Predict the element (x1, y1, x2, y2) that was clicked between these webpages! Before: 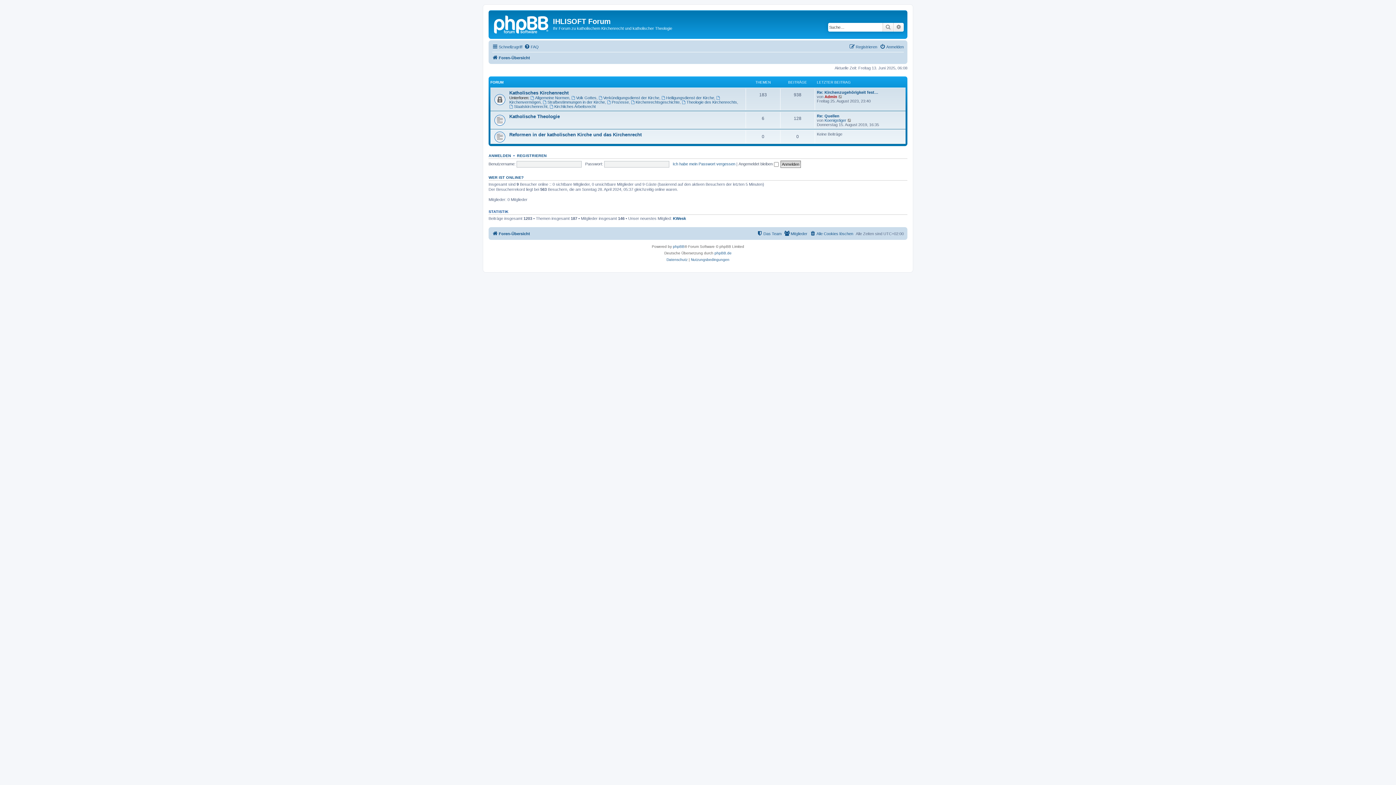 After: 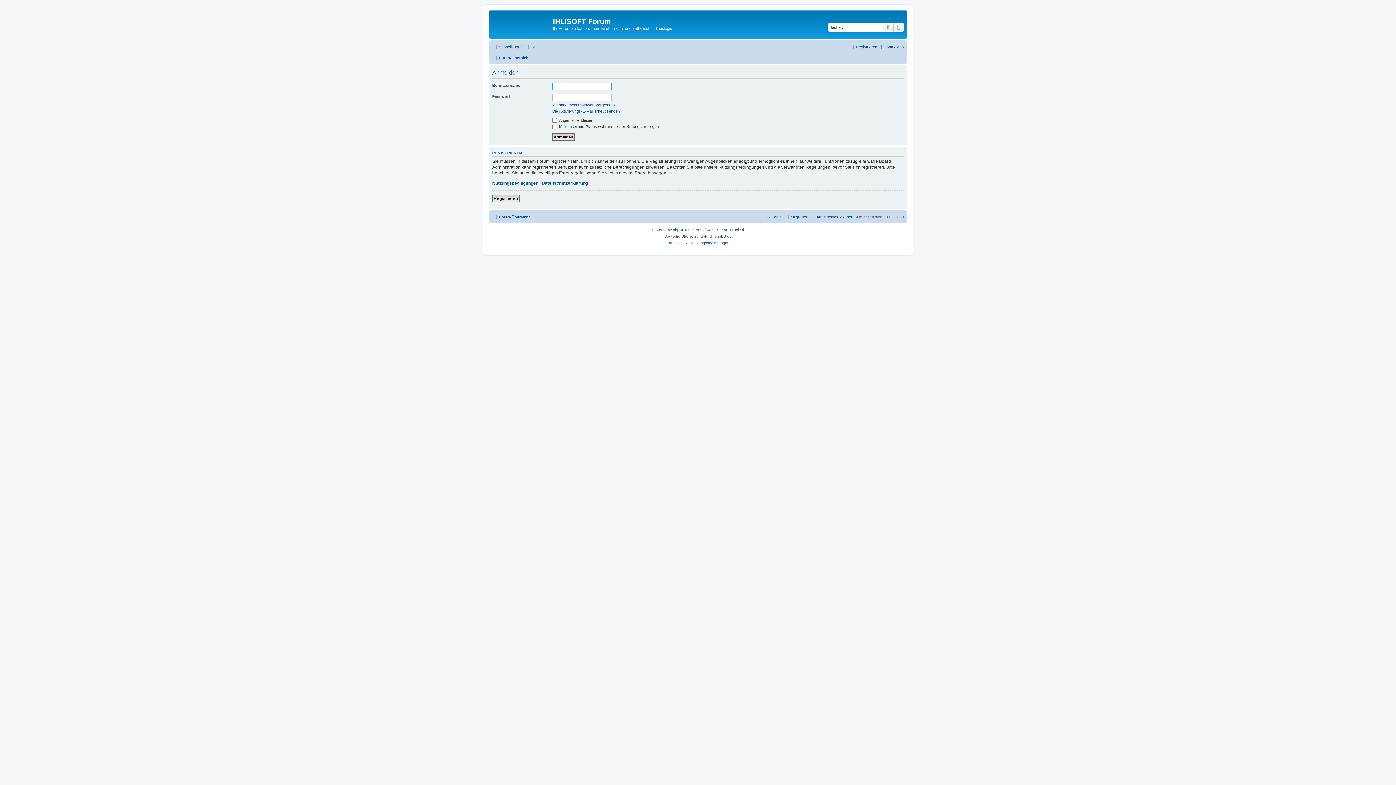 Action: bbox: (488, 153, 511, 157) label: ANMELDEN